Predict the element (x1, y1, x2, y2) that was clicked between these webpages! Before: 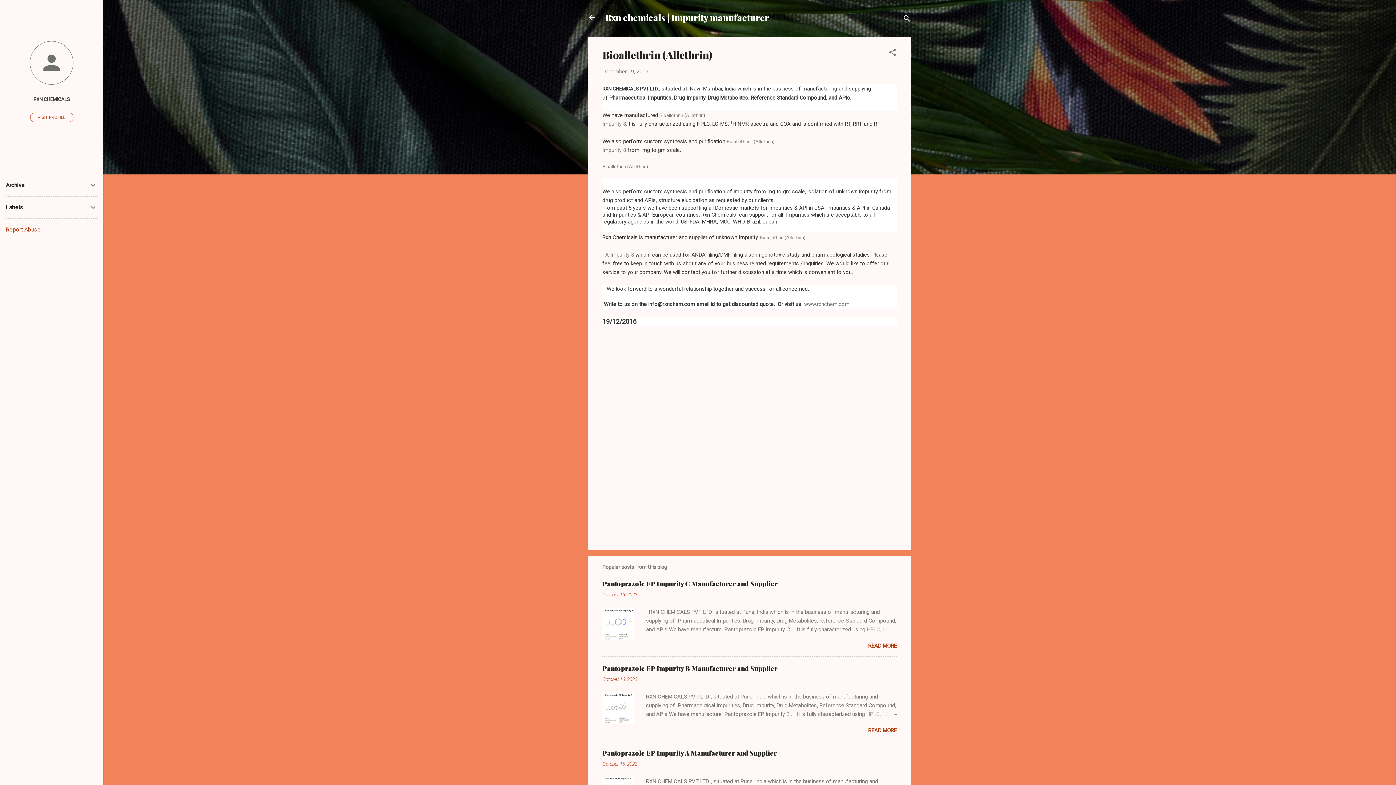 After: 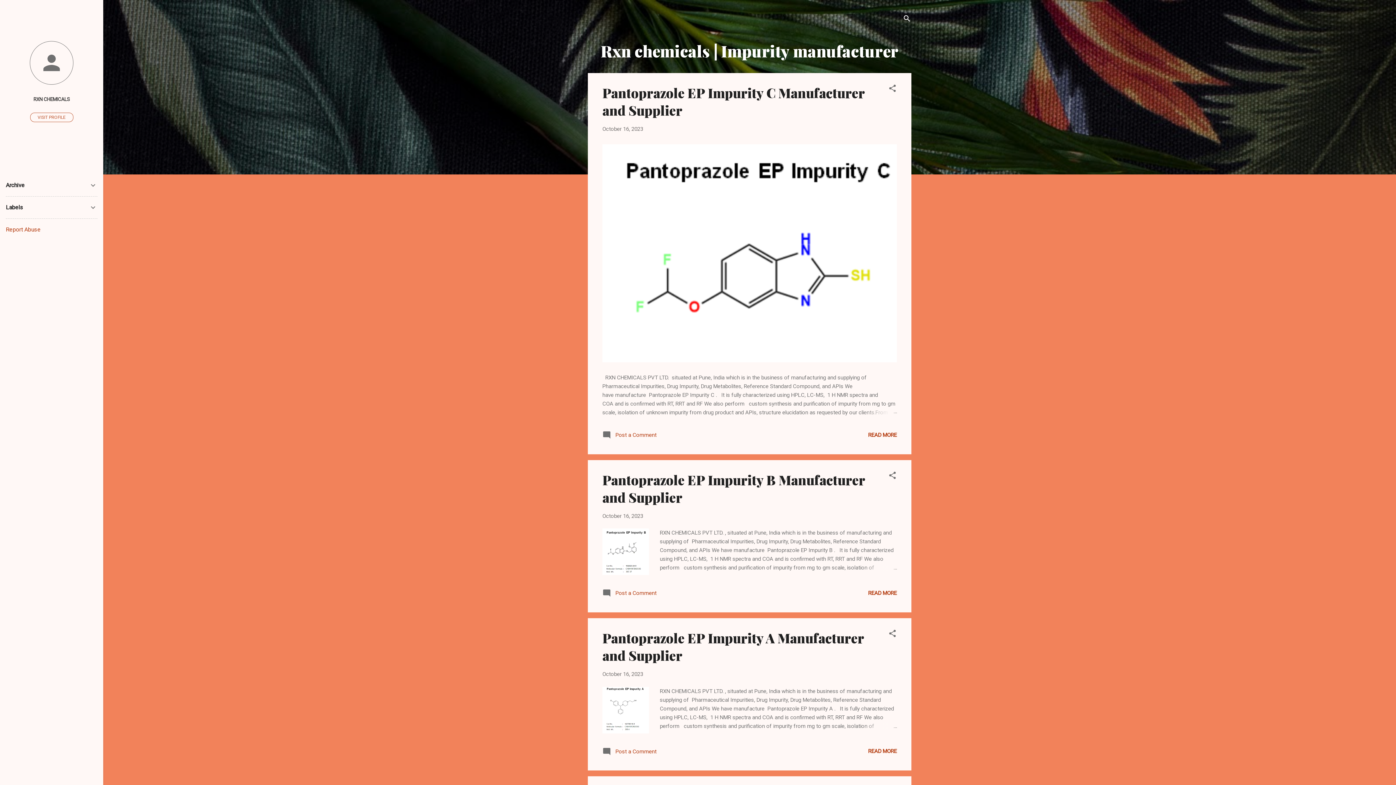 Action: bbox: (583, 8, 601, 26)